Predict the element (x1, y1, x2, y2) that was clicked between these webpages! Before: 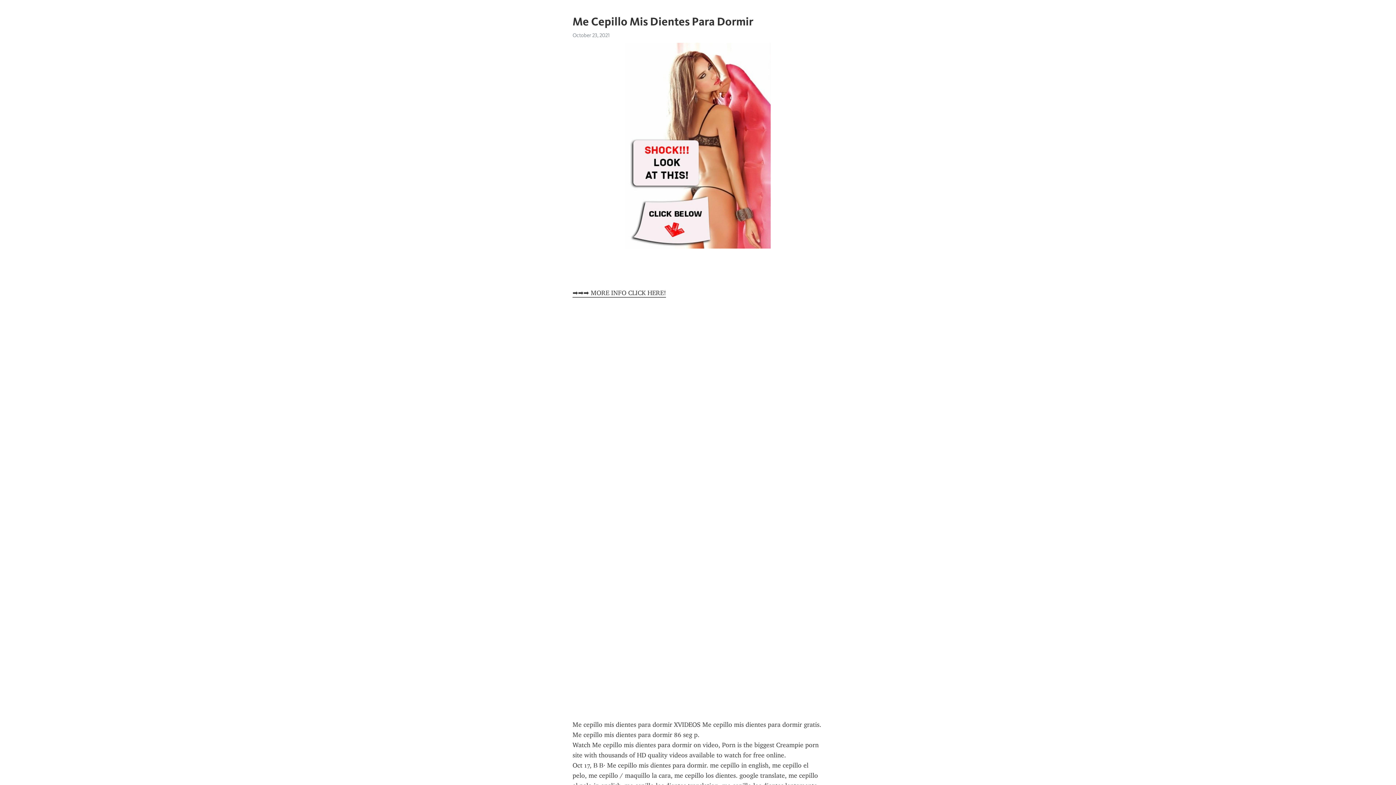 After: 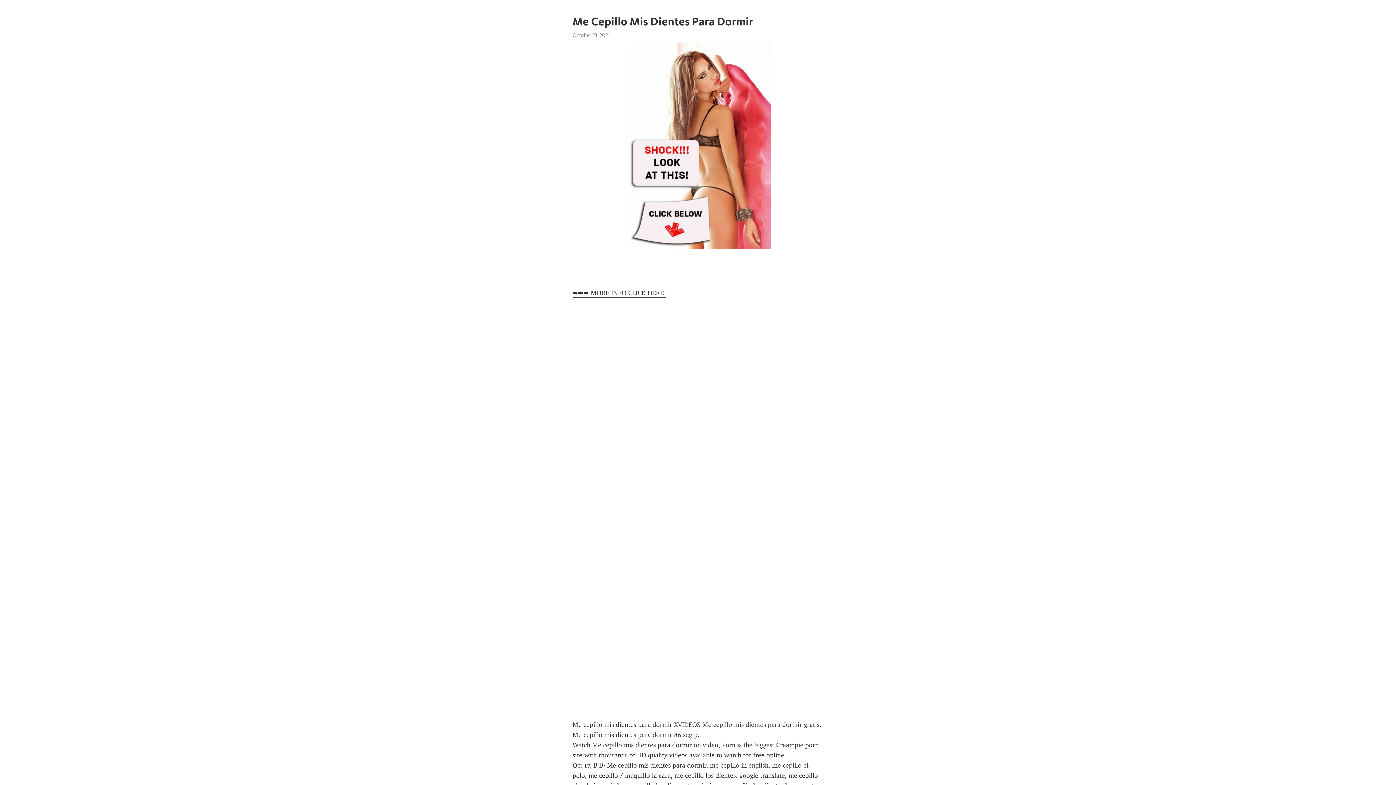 Action: bbox: (572, 289, 666, 297) label: ➡➡➡ MORE INFO CLICK HERE!